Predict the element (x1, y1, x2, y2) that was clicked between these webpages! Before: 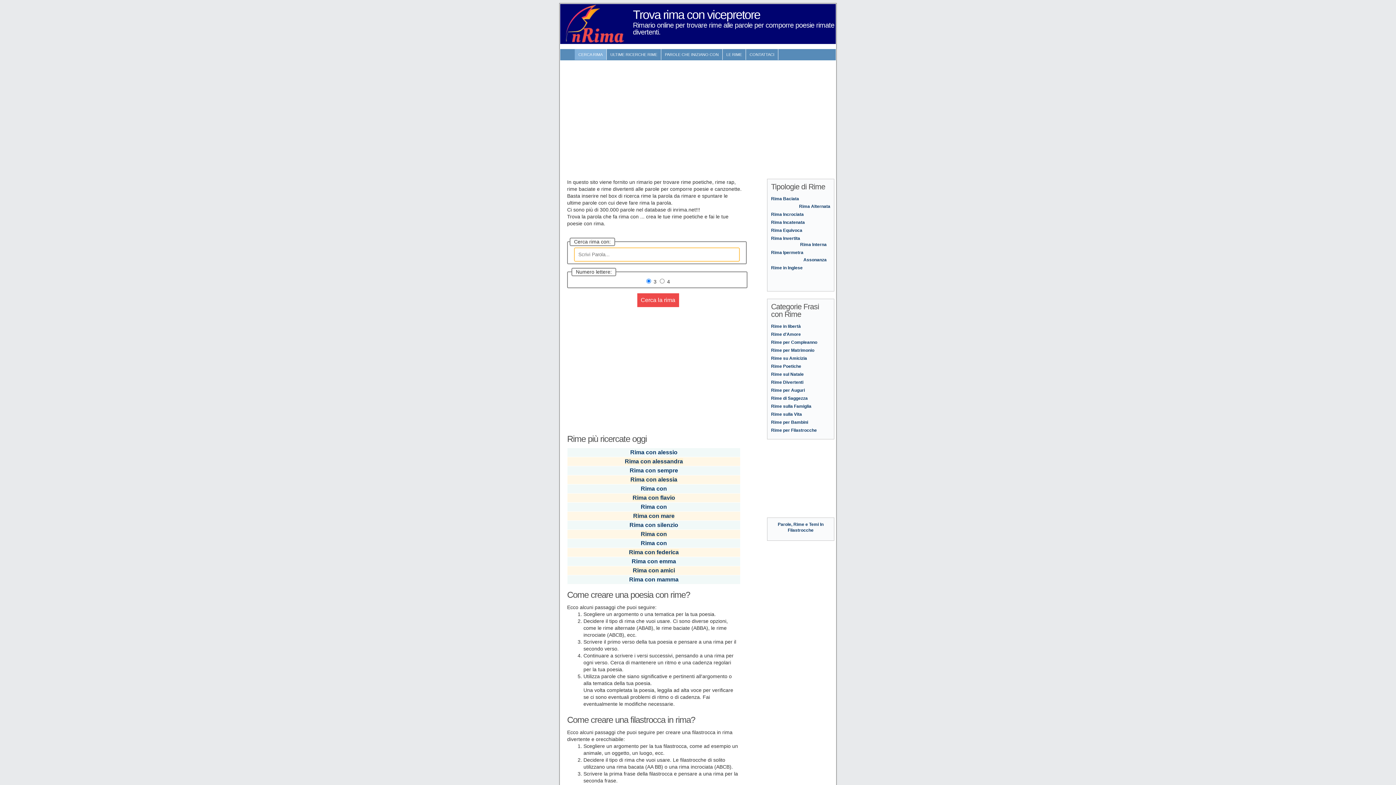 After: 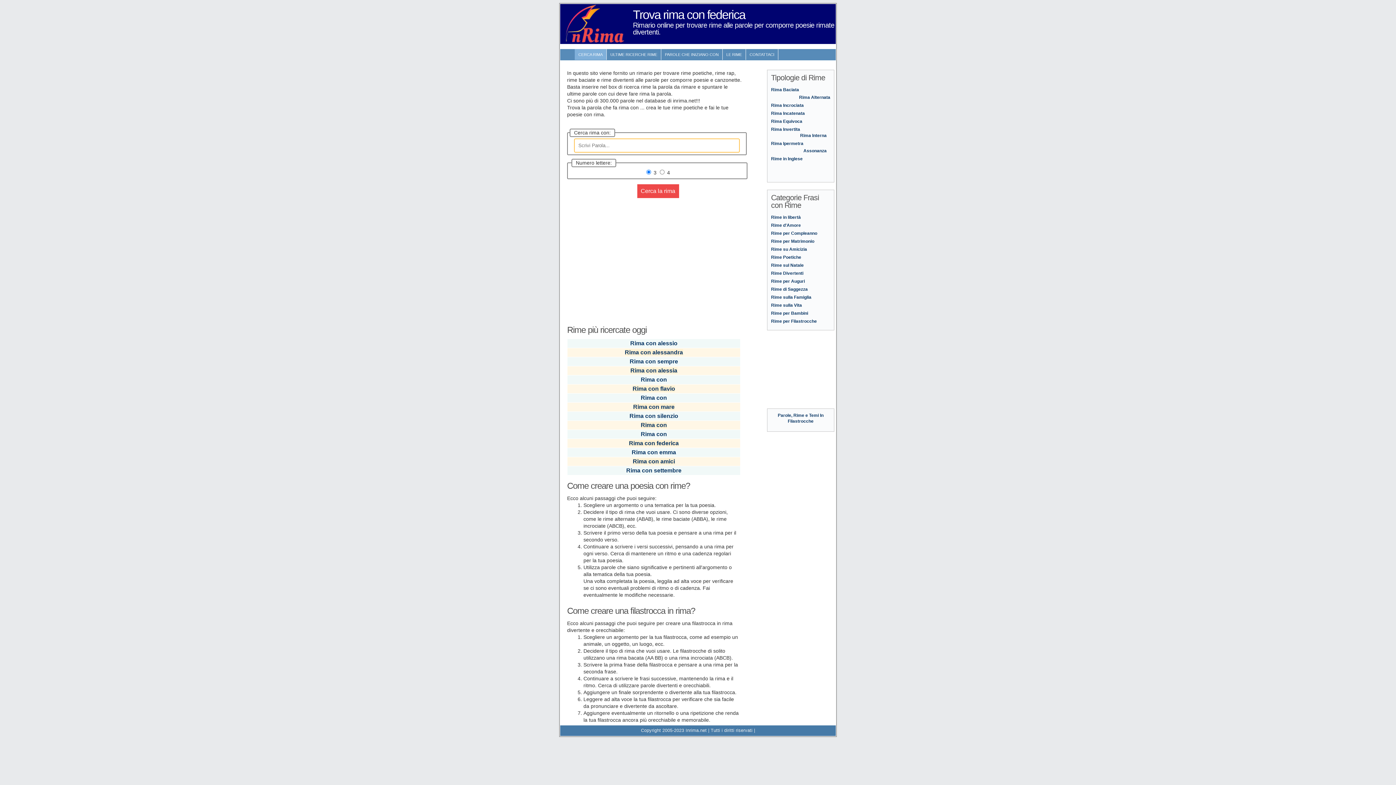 Action: label: Rima con federica bbox: (629, 549, 678, 555)